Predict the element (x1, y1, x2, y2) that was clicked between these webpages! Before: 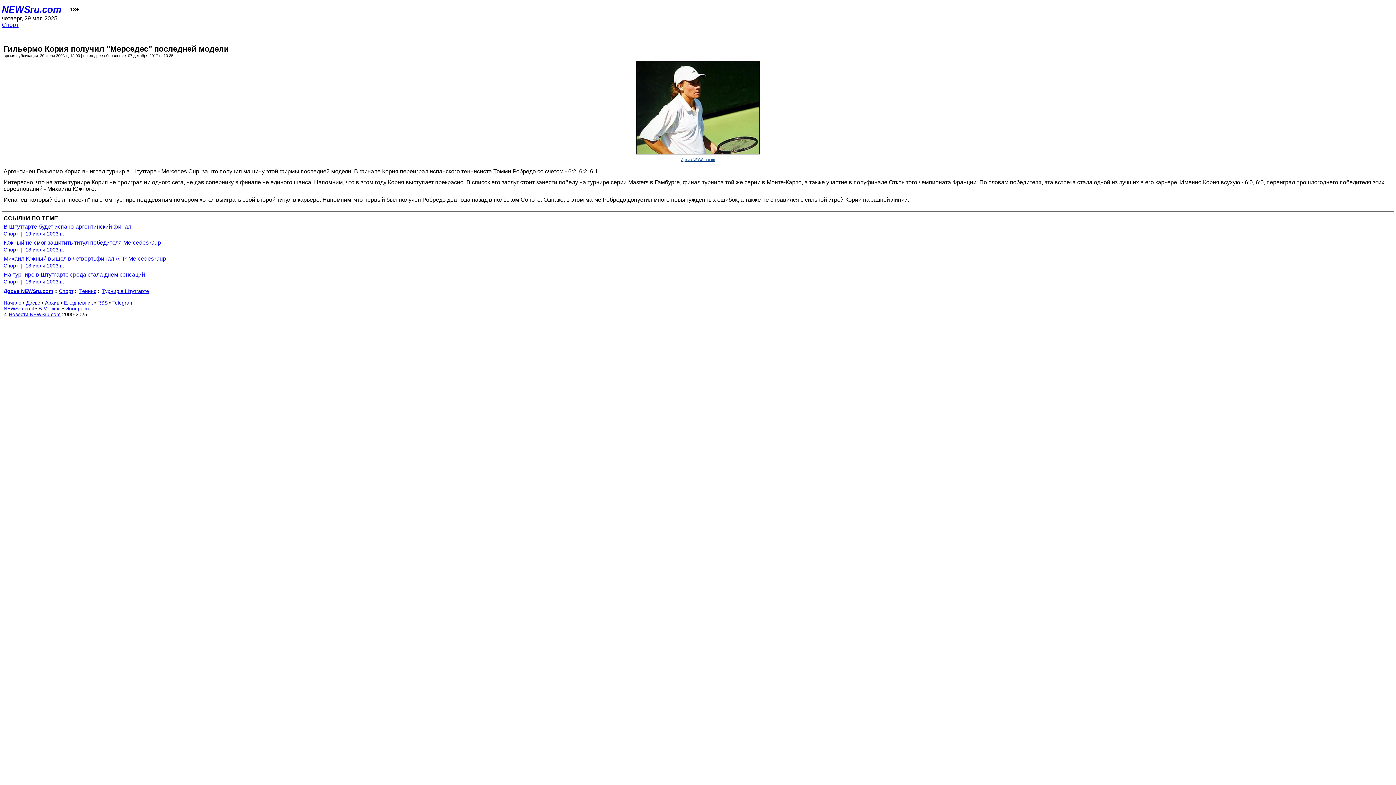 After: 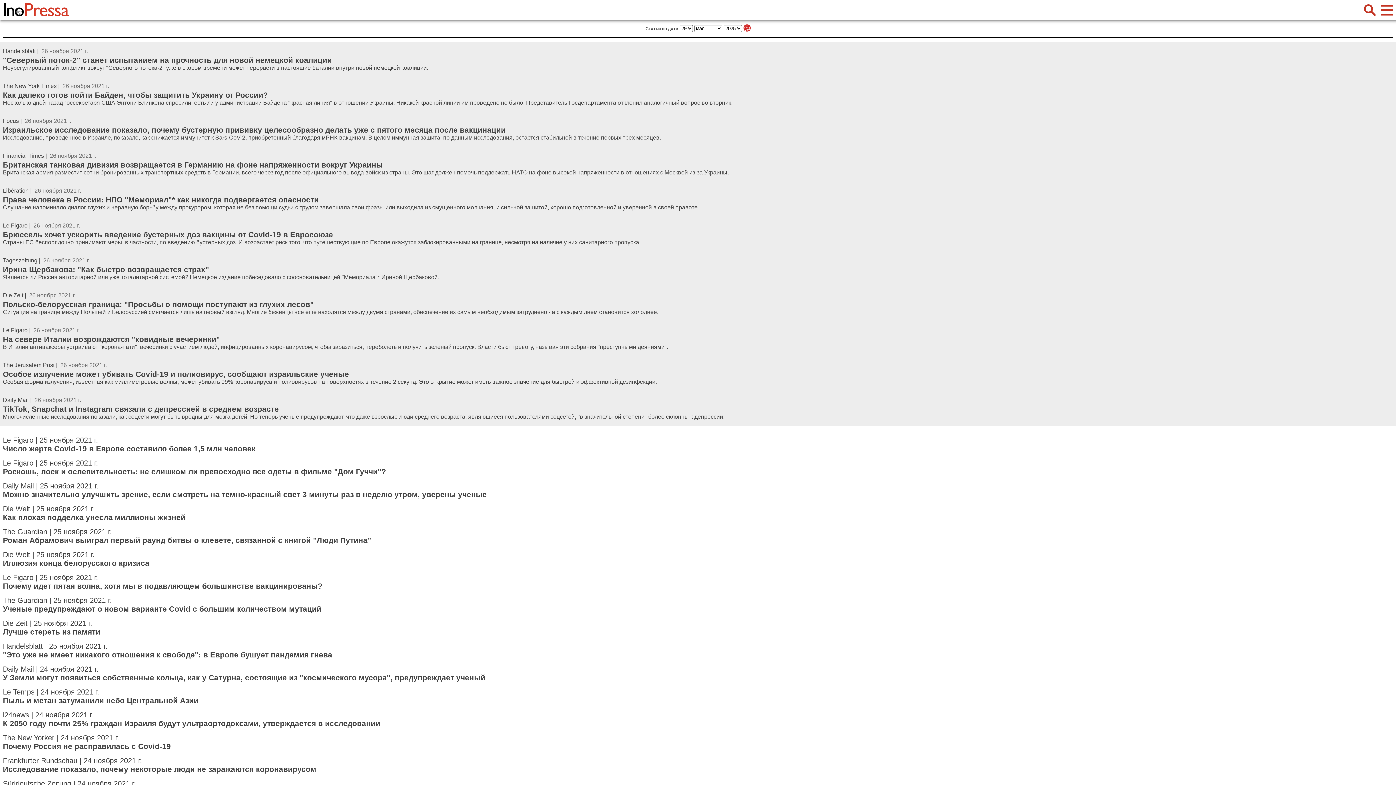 Action: label: Инопресса bbox: (65, 305, 91, 311)